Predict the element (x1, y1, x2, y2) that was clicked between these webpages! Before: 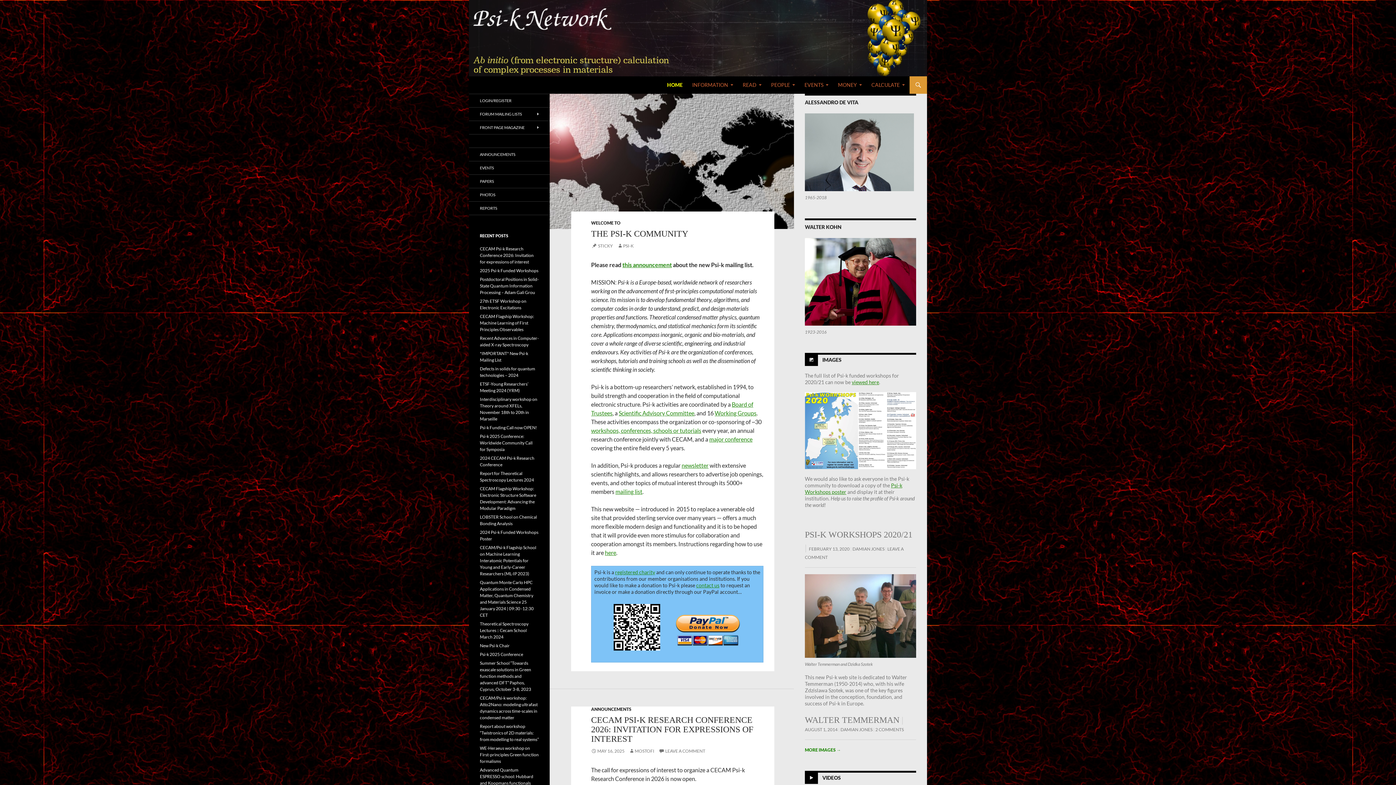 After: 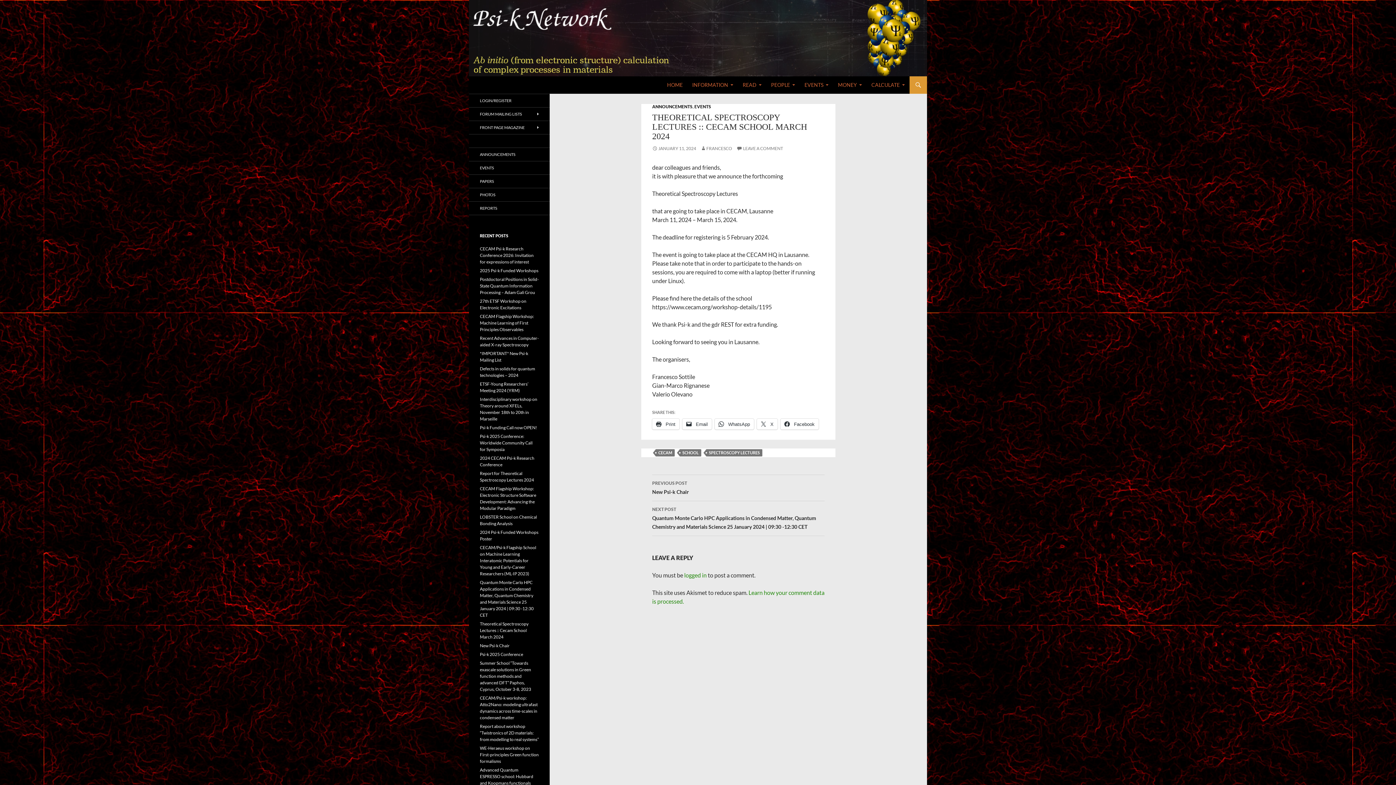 Action: bbox: (480, 621, 528, 640) label: Theoretical Spectroscopy Lectures :: Cecam School March 2024